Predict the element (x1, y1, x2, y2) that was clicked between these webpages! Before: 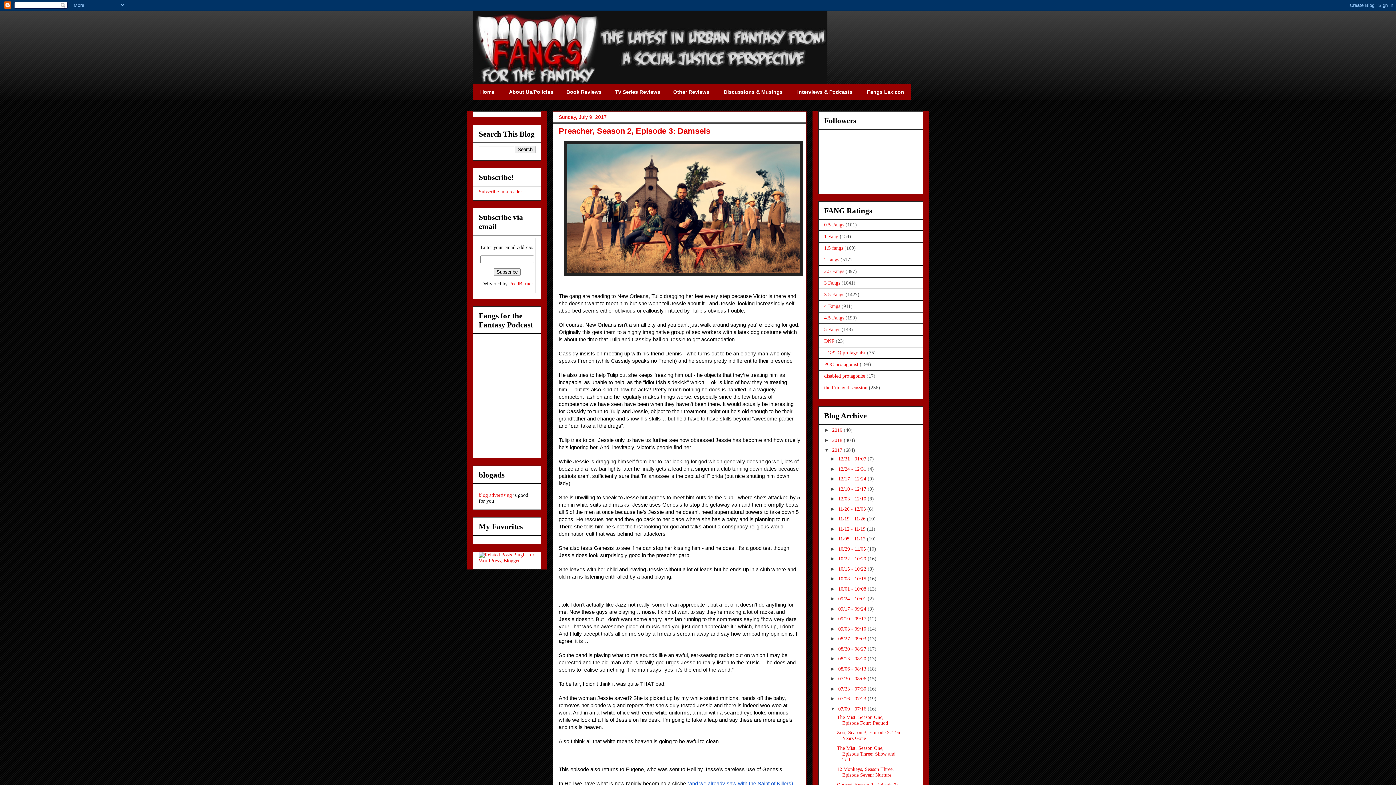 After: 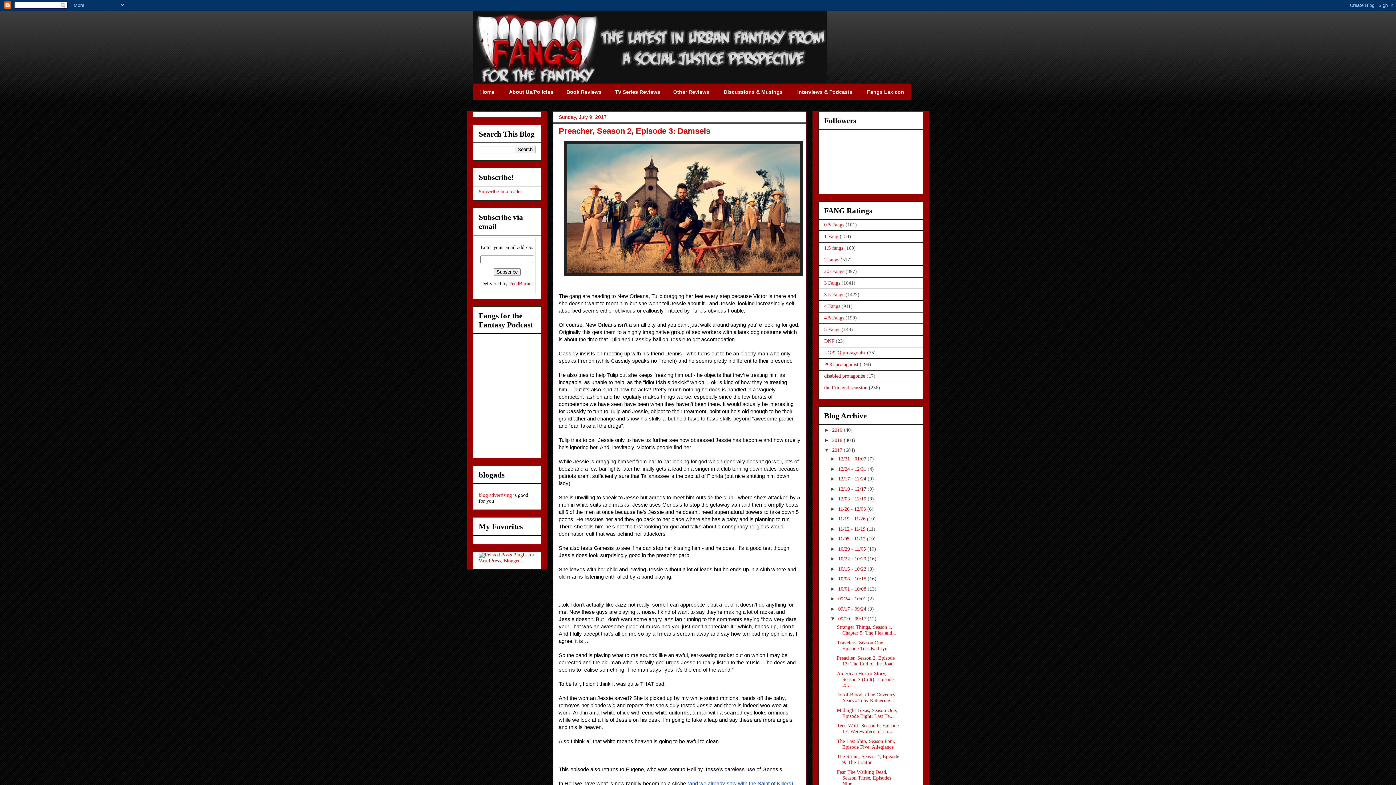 Action: bbox: (830, 616, 838, 621) label: ►  